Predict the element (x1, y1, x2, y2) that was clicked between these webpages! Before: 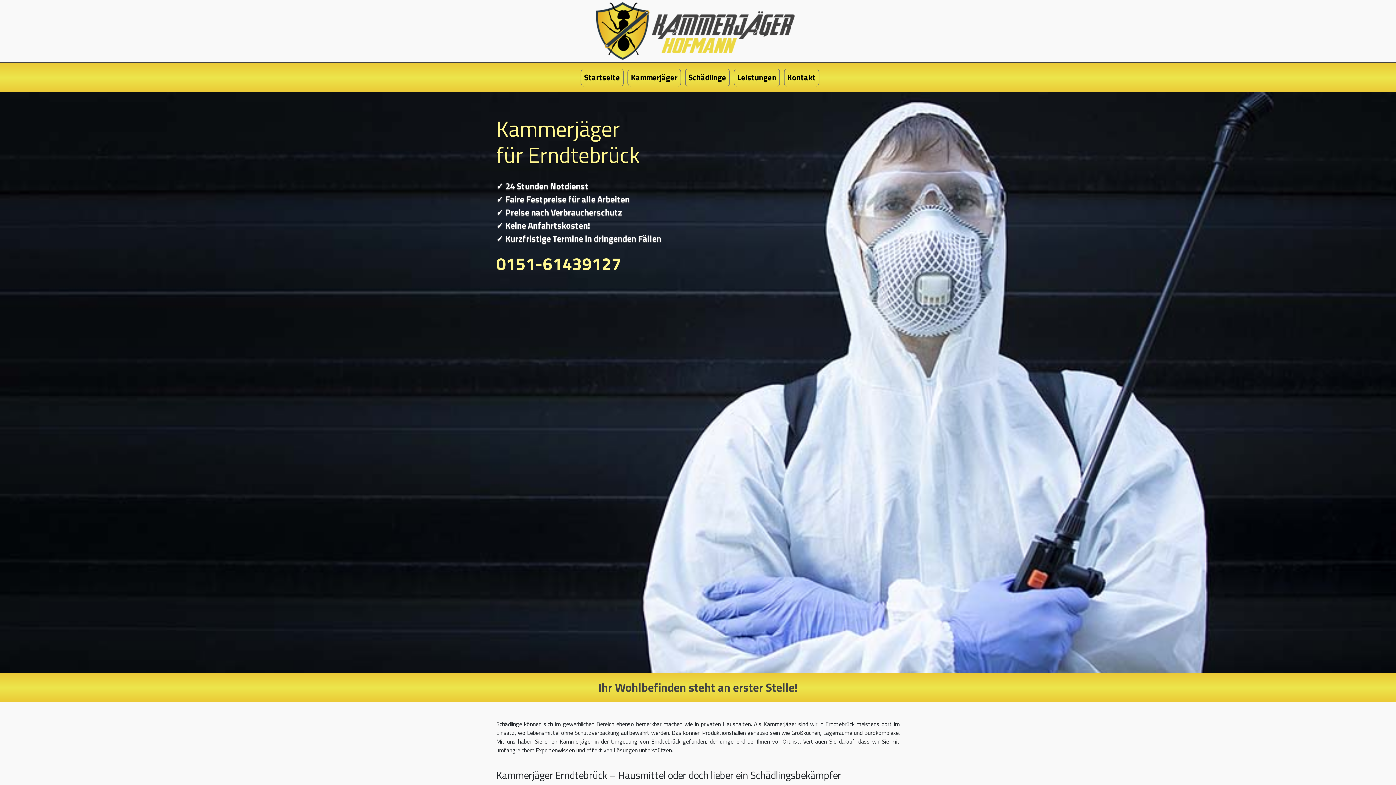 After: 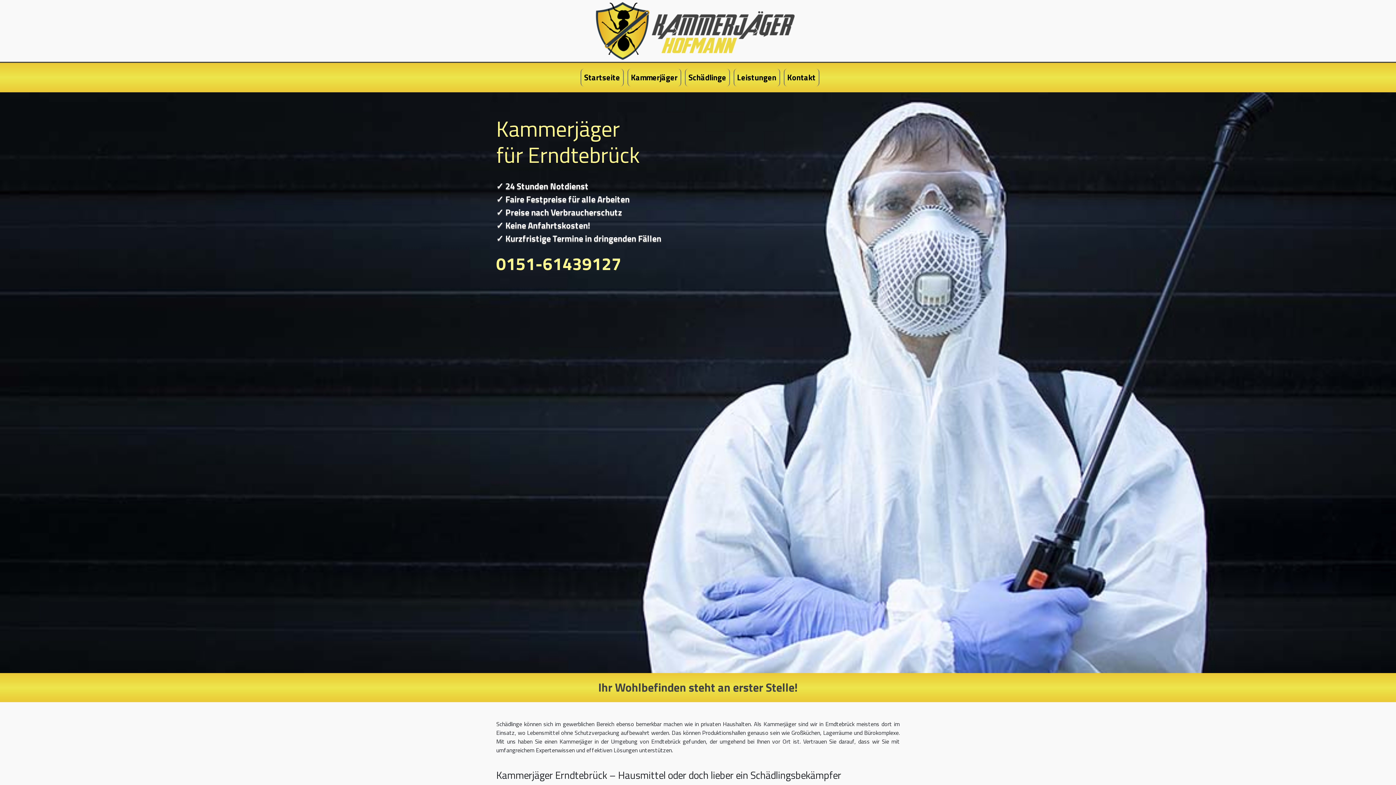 Action: bbox: (496, 250, 621, 277) label: 0151-61439127